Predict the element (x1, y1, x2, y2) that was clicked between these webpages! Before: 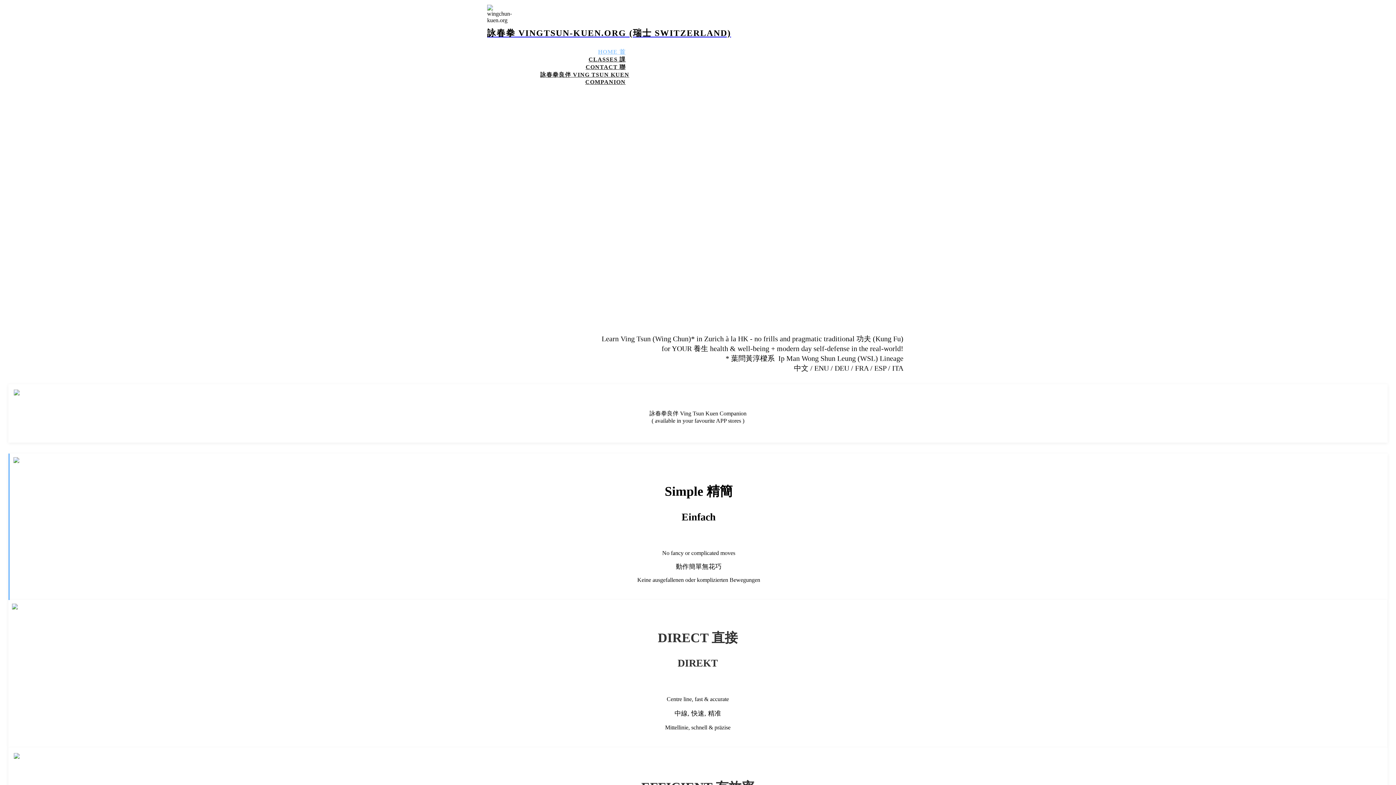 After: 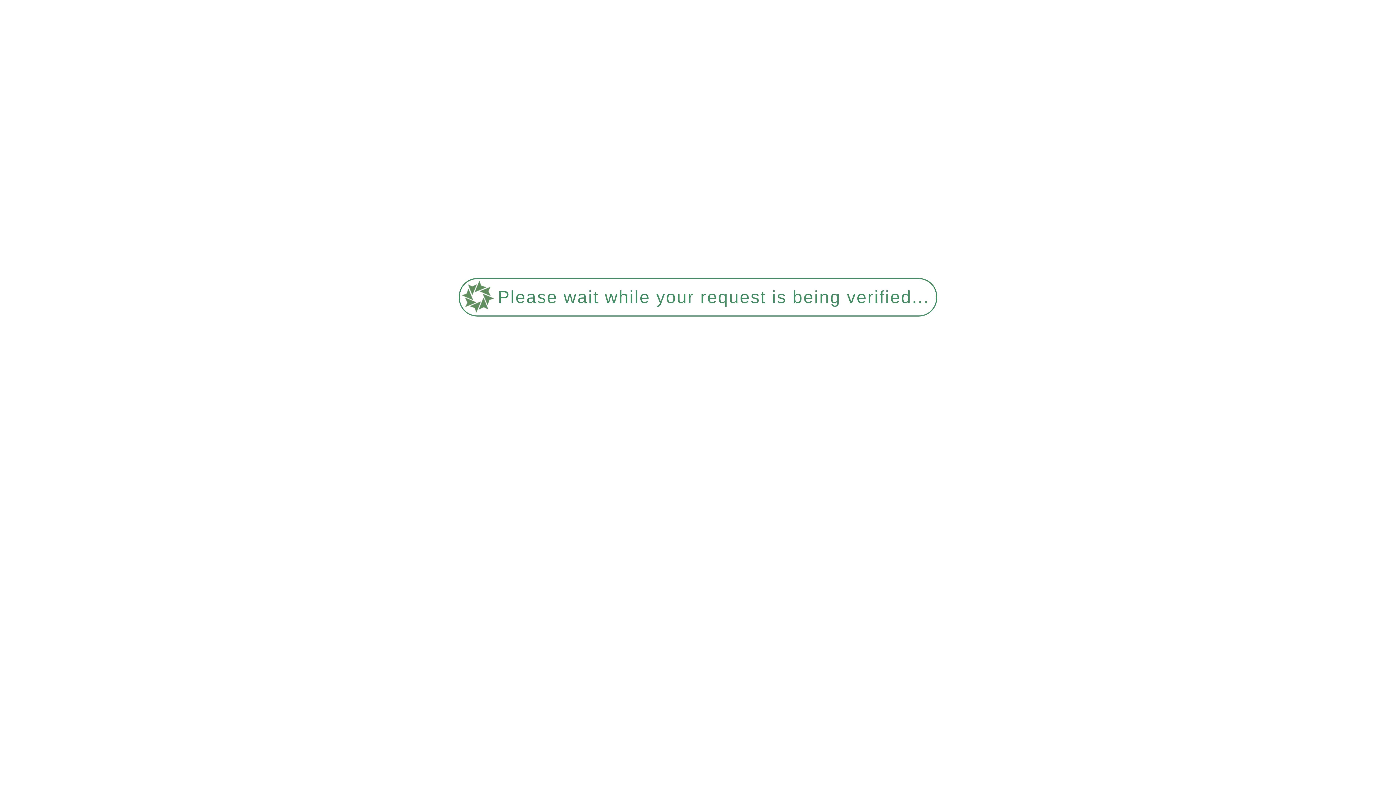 Action: bbox: (594, 45, 629, 58) label: HOME 首